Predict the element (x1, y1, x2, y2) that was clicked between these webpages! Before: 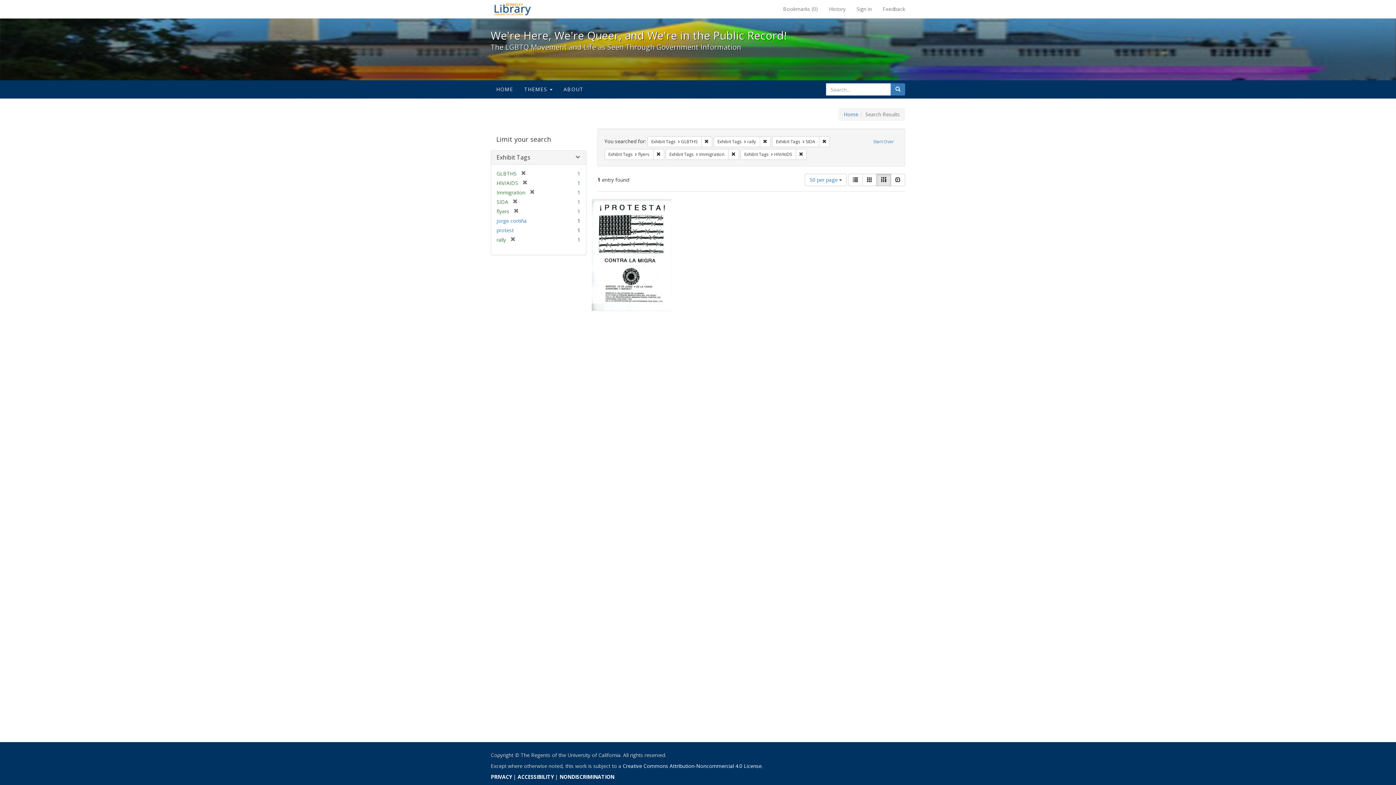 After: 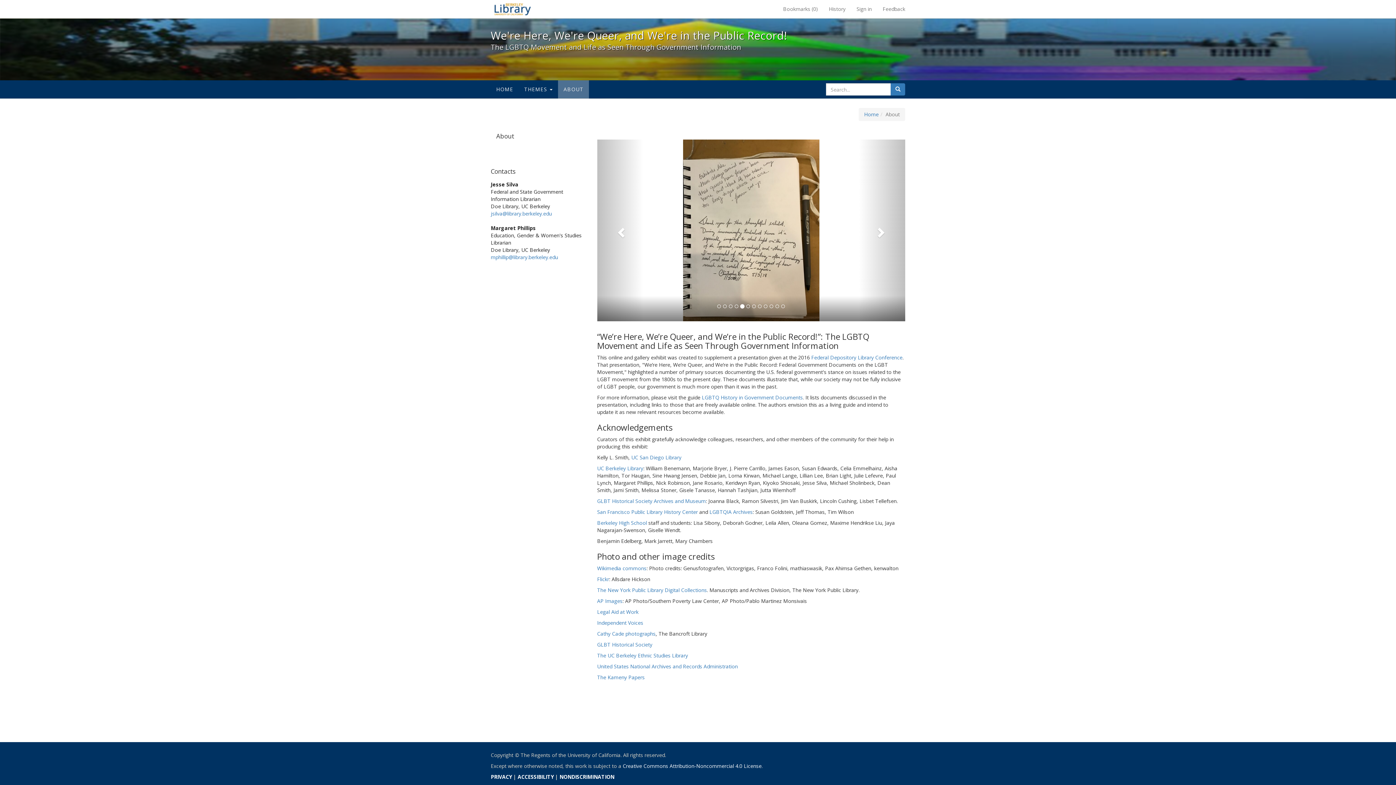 Action: bbox: (558, 80, 589, 98) label: ABOUT